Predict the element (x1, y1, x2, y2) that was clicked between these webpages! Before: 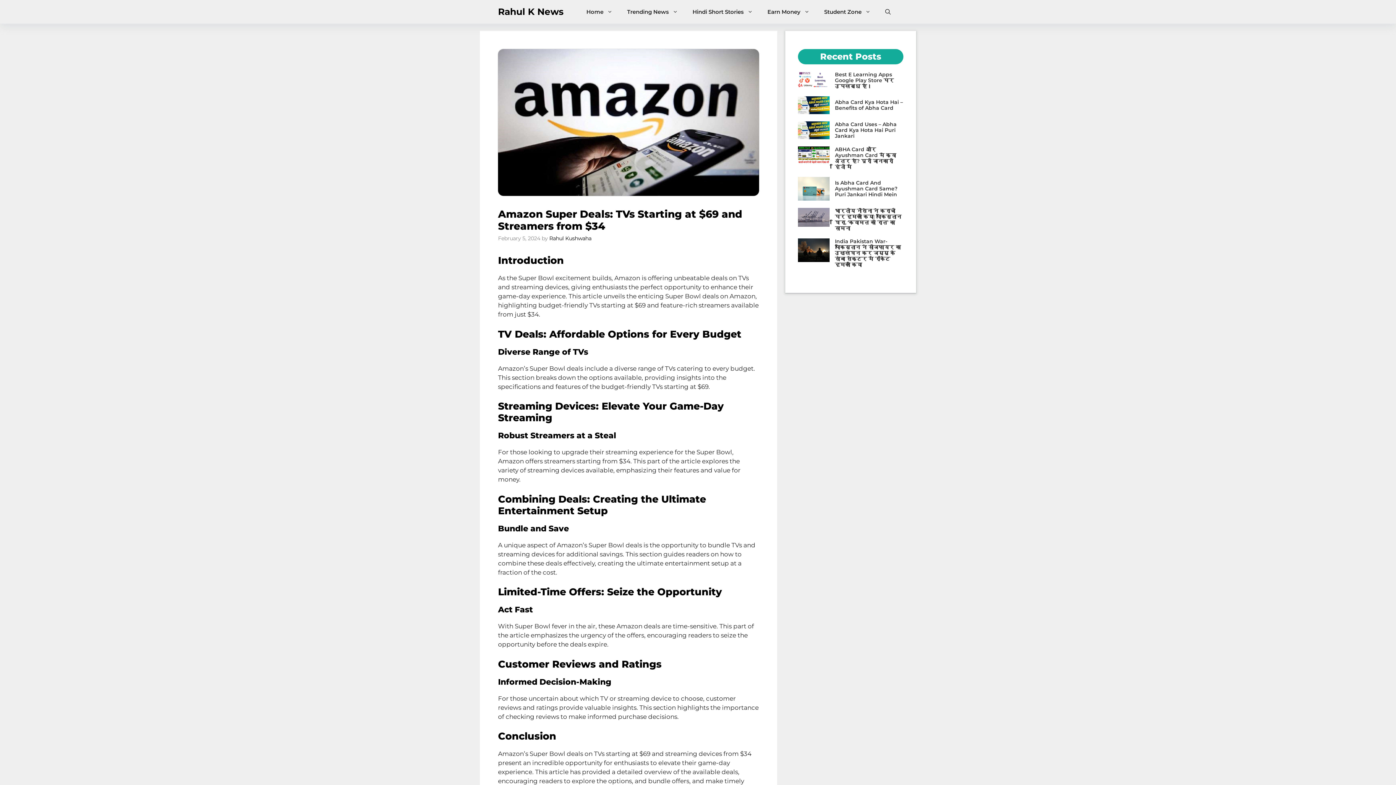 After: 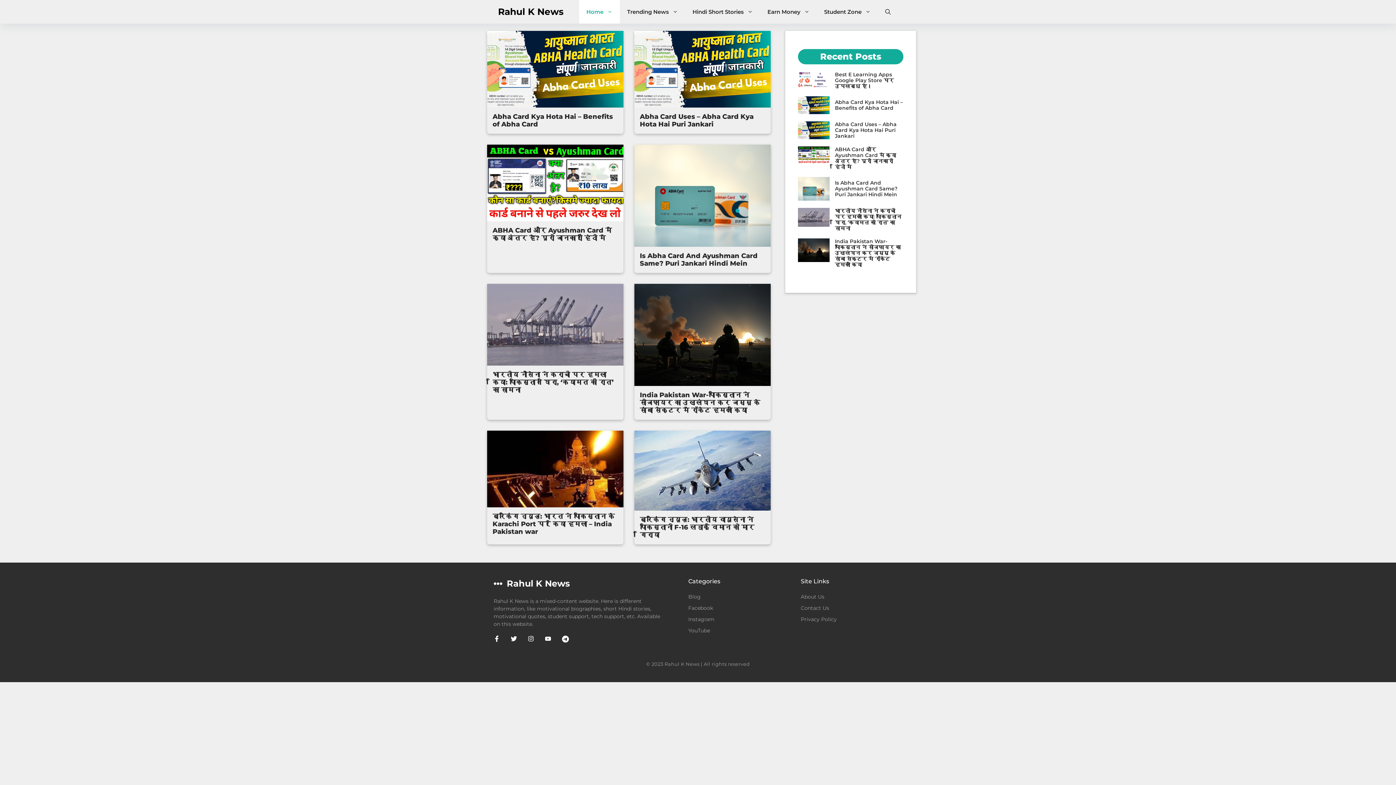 Action: label: Rahul K News bbox: (498, 0, 563, 23)